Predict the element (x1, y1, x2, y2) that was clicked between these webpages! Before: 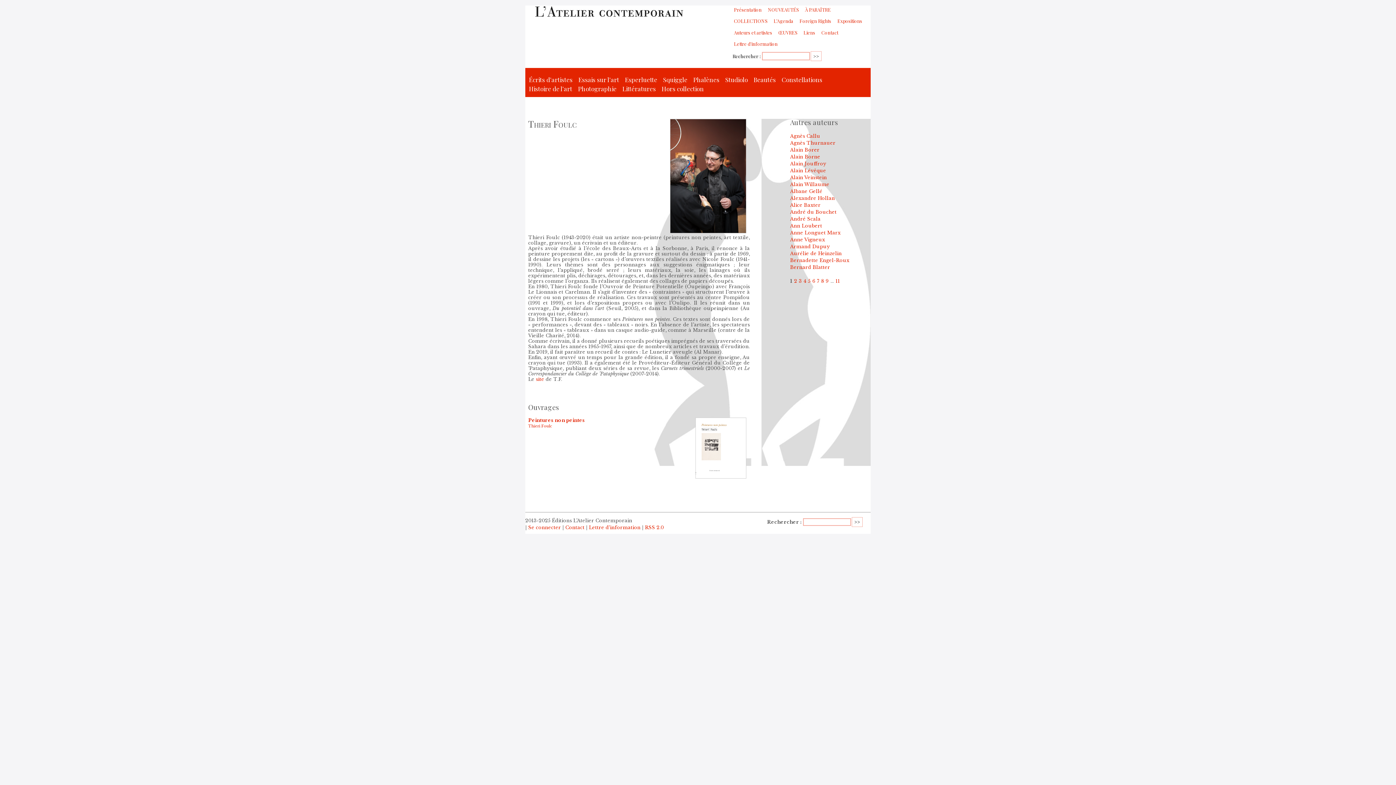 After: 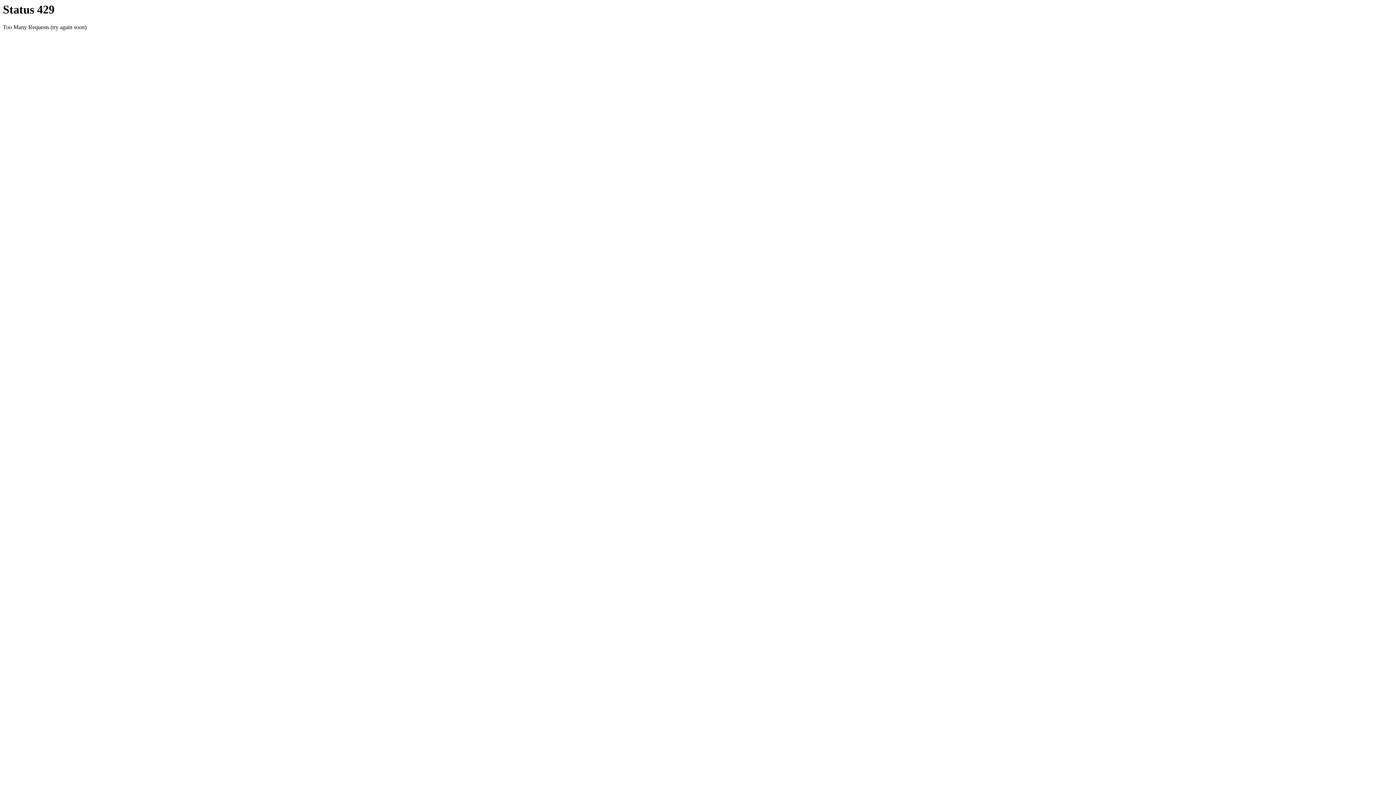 Action: label: Armand Dupuy bbox: (790, 243, 829, 249)